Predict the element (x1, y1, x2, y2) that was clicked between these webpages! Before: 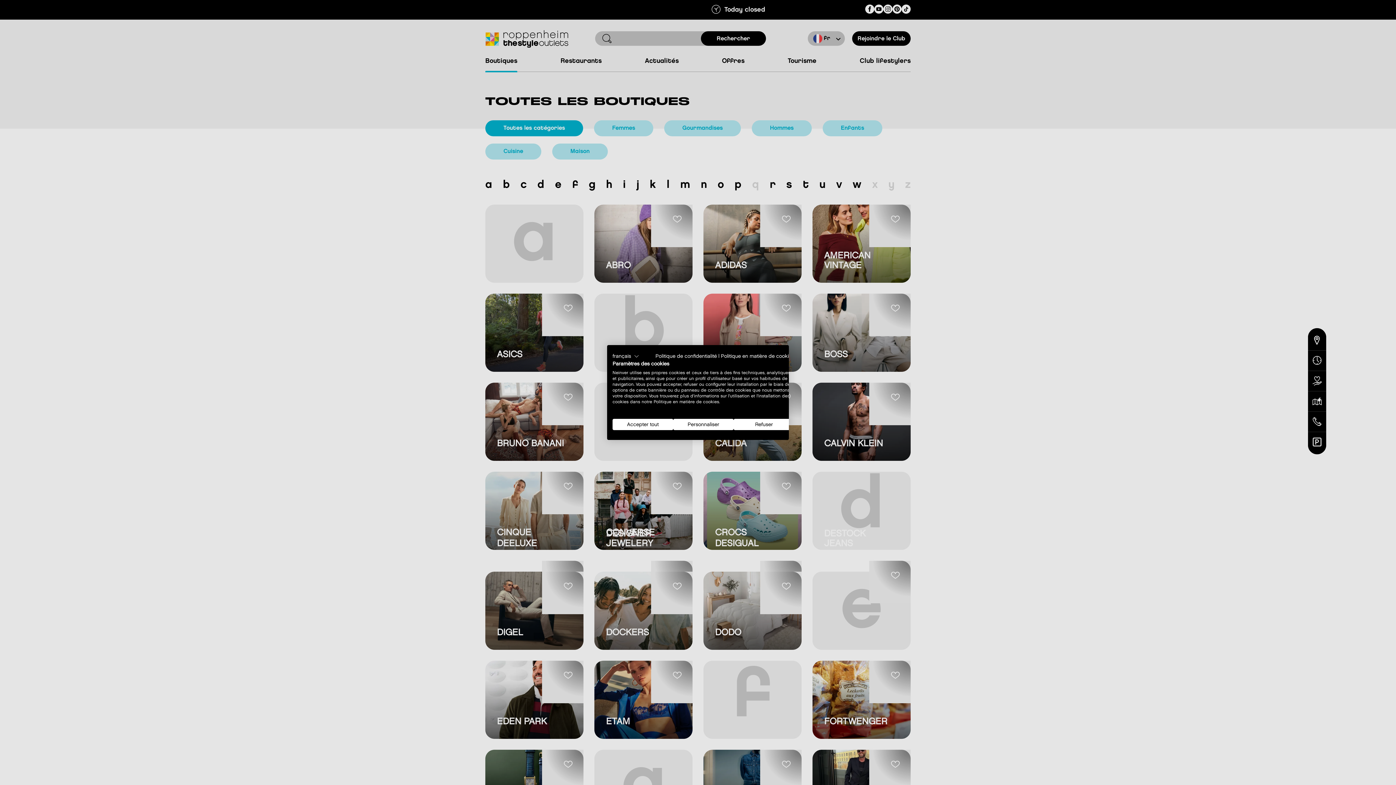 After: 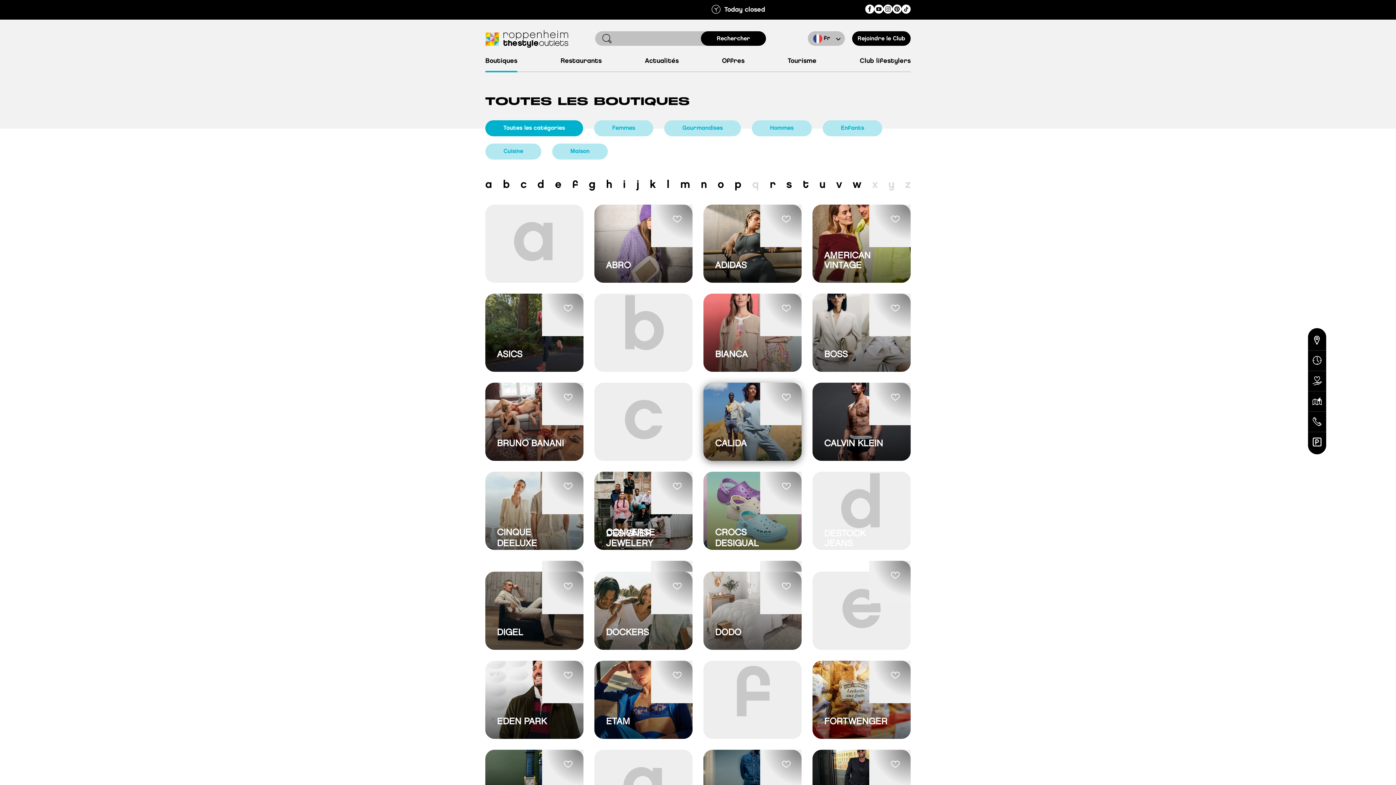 Action: bbox: (733, 419, 794, 430) label: Refuser tous les cookies